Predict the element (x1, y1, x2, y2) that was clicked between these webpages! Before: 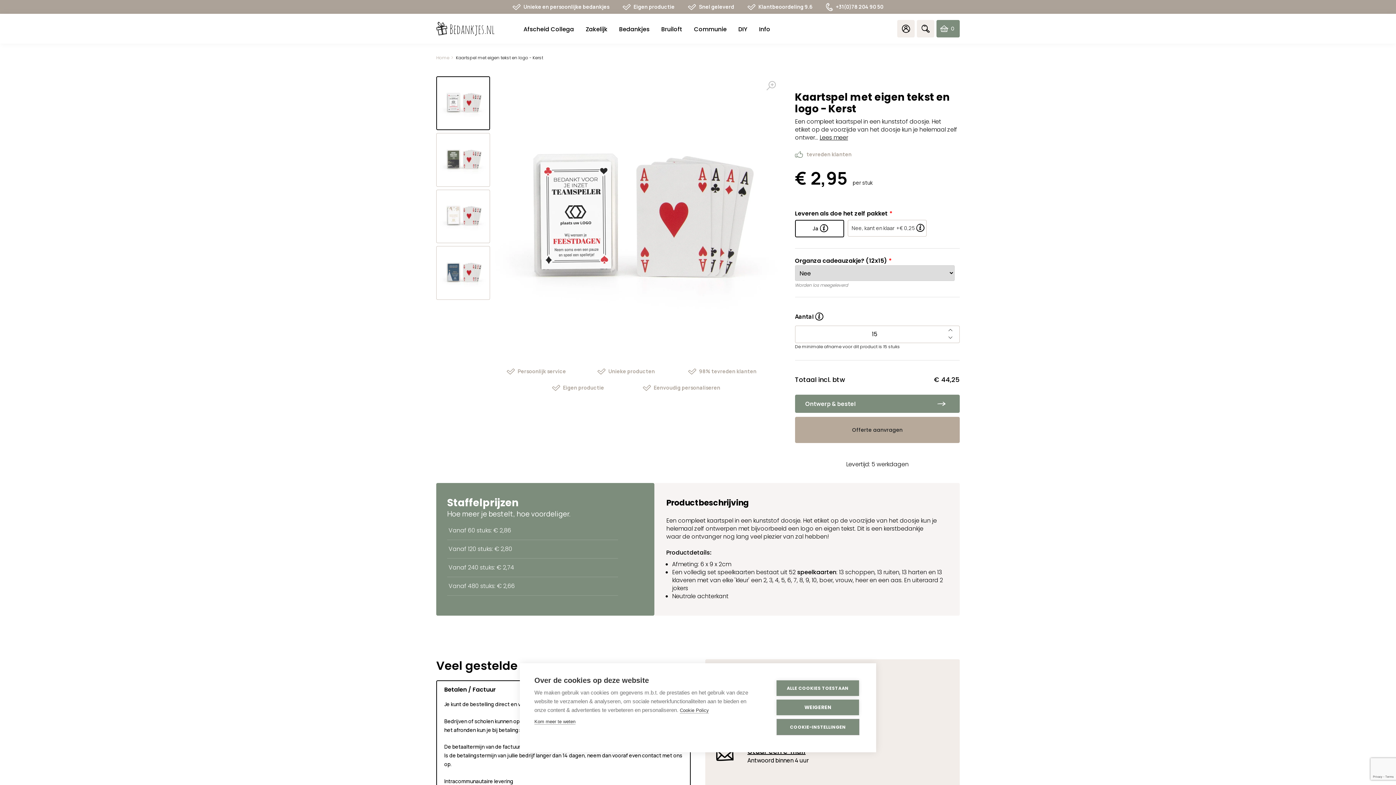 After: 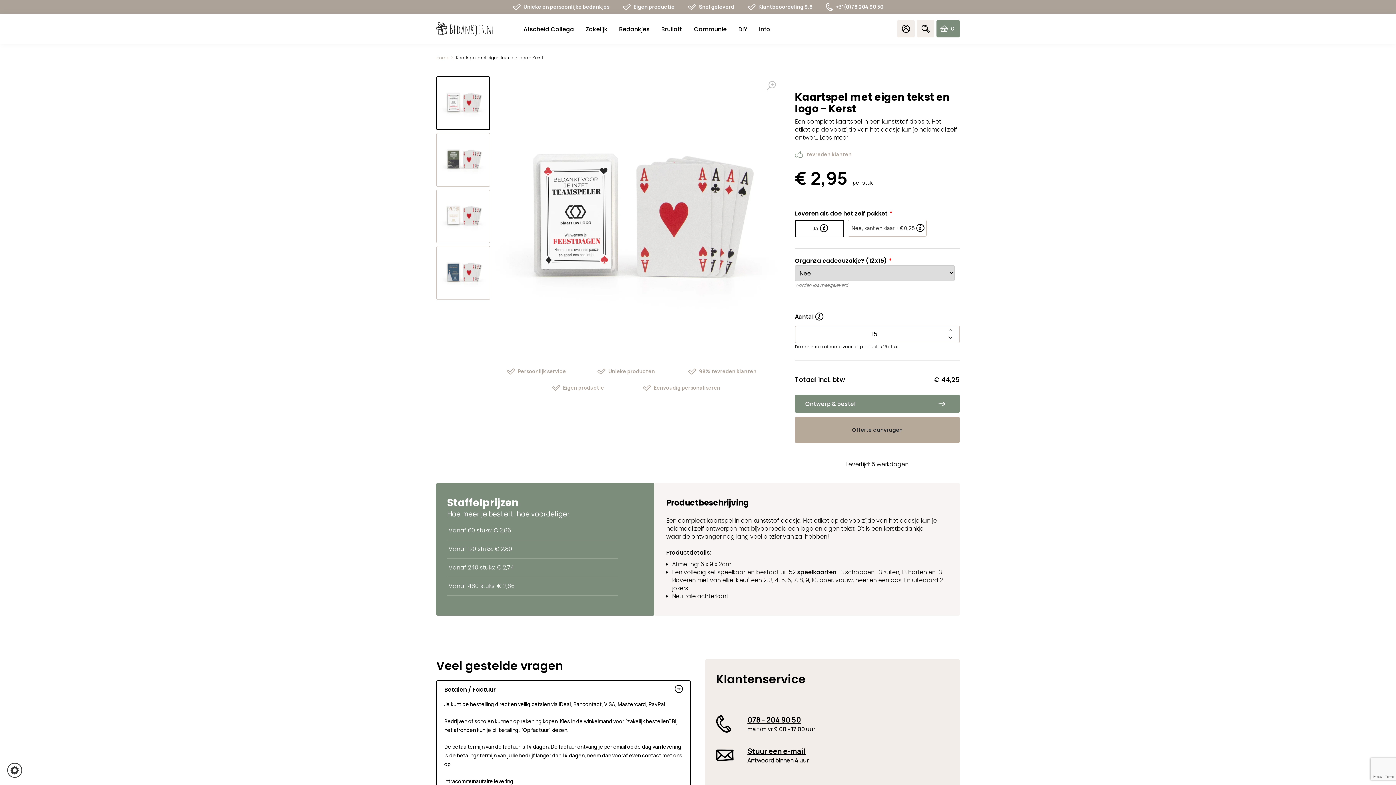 Action: label: ALLE COOKIES TOESTAAN bbox: (776, 680, 859, 696)